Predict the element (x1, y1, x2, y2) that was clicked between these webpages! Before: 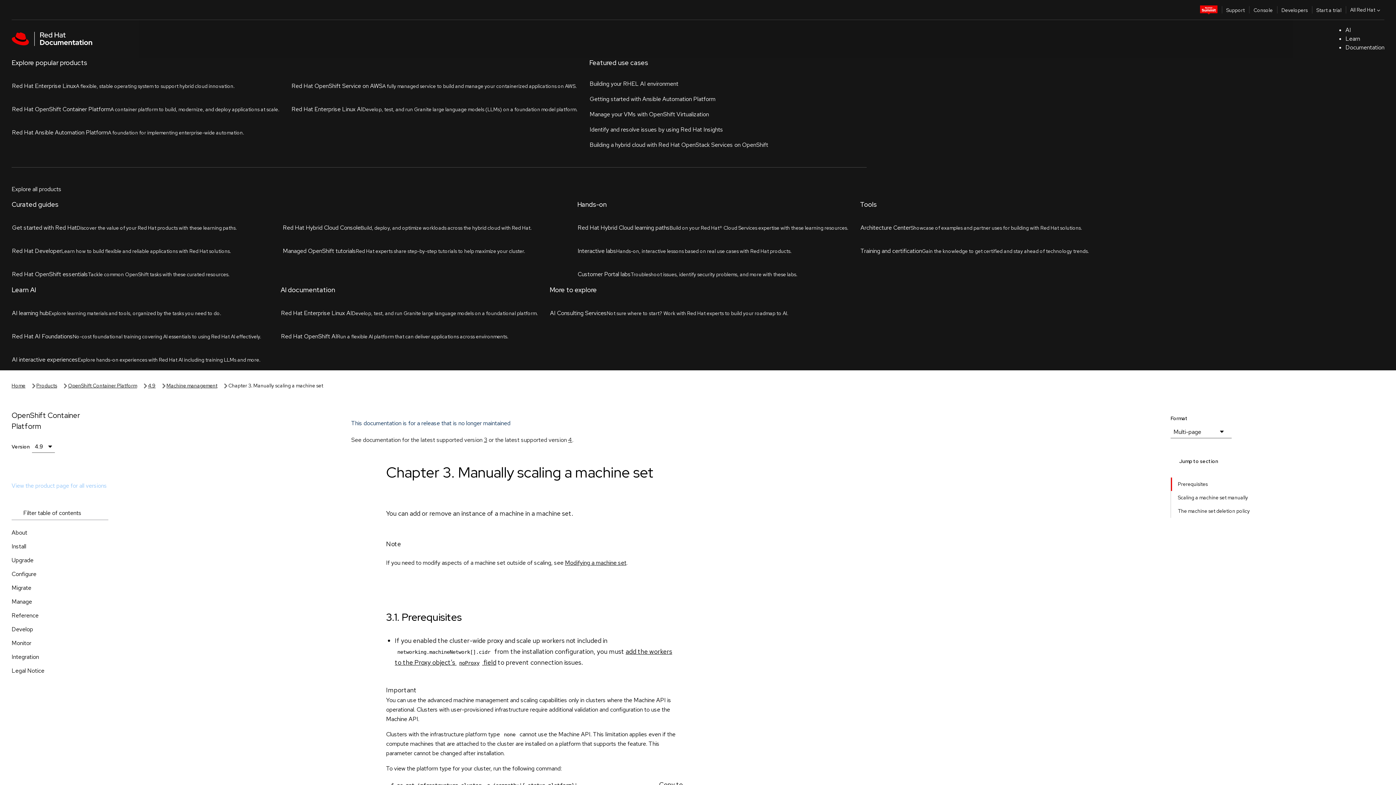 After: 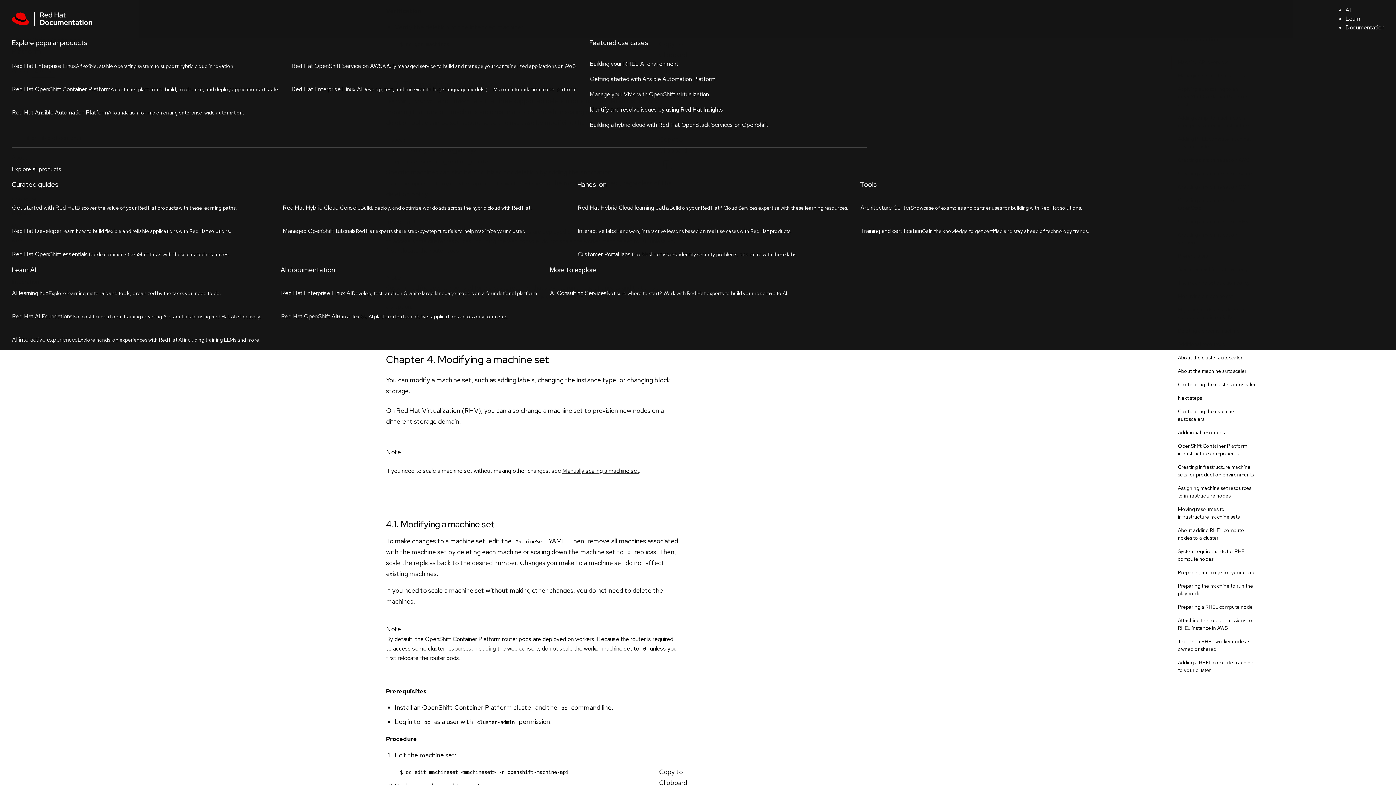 Action: bbox: (565, 234, 626, 242) label: Modifying a machine set